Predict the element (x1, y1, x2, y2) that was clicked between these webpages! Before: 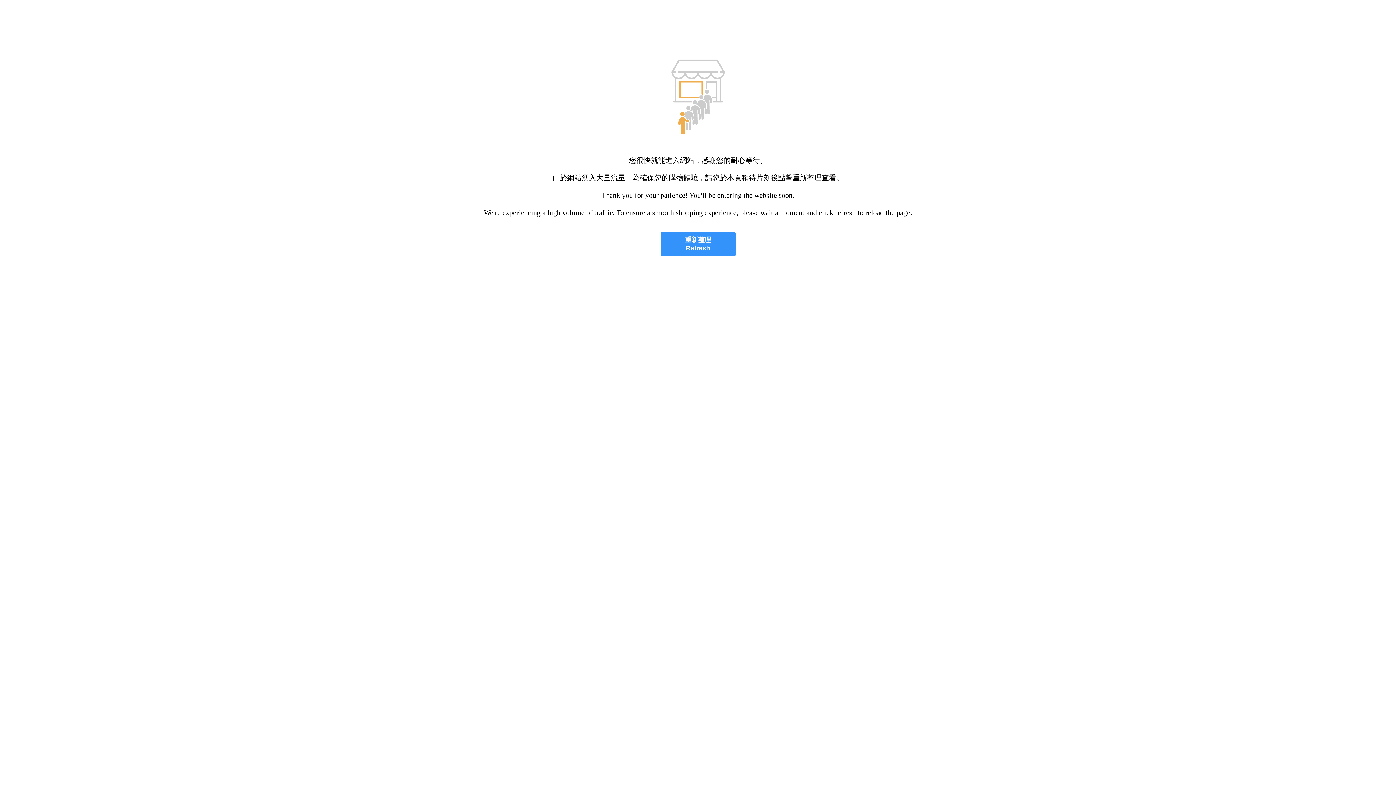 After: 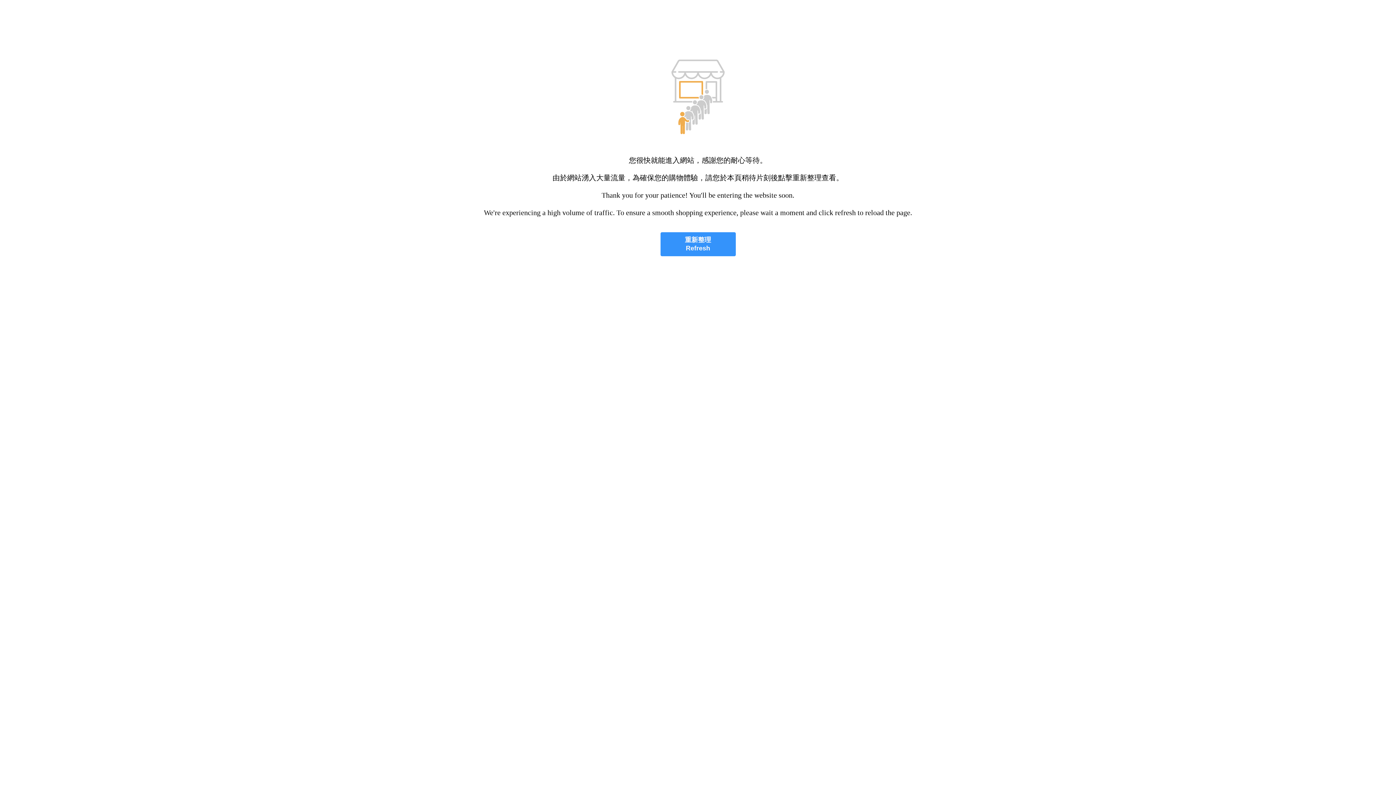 Action: bbox: (660, 232, 735, 256) label: 重新整理
Refresh